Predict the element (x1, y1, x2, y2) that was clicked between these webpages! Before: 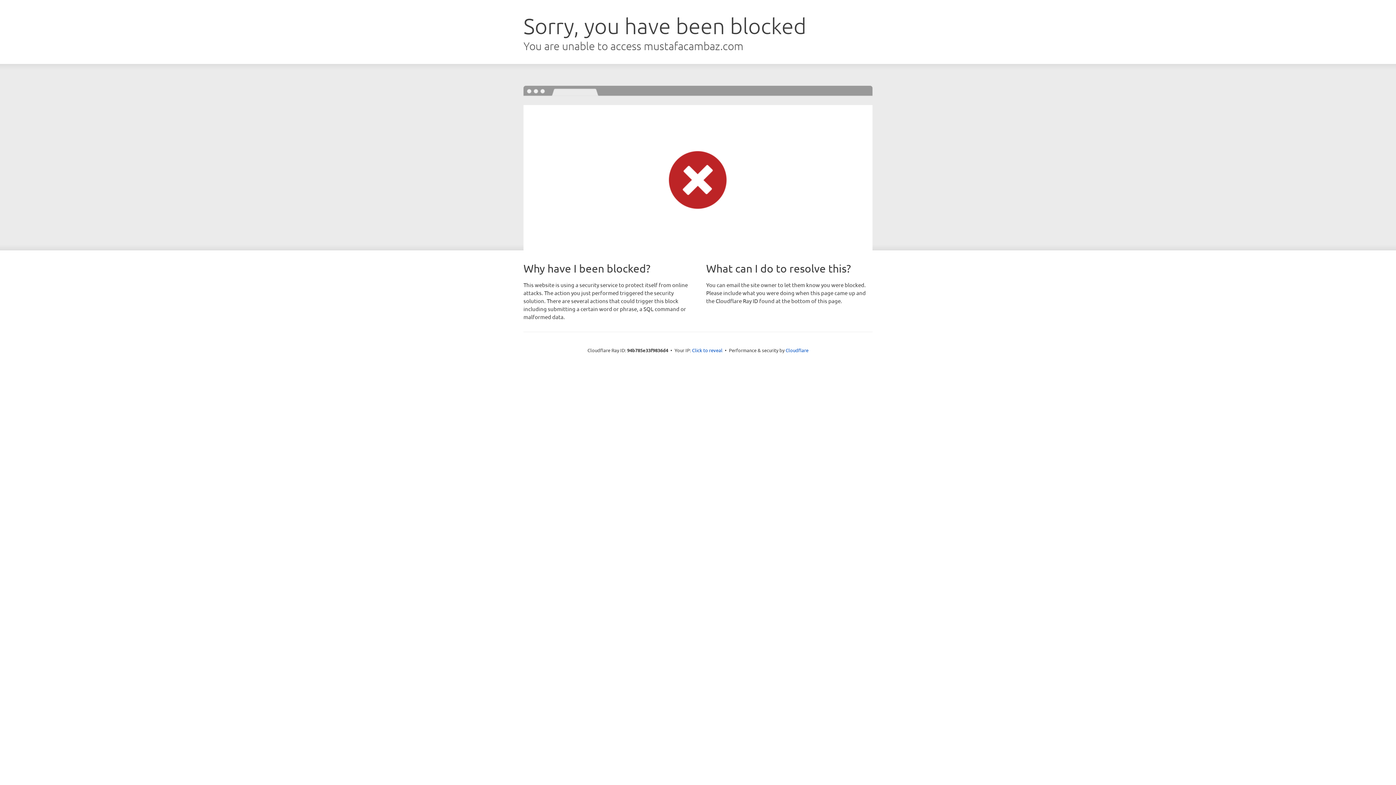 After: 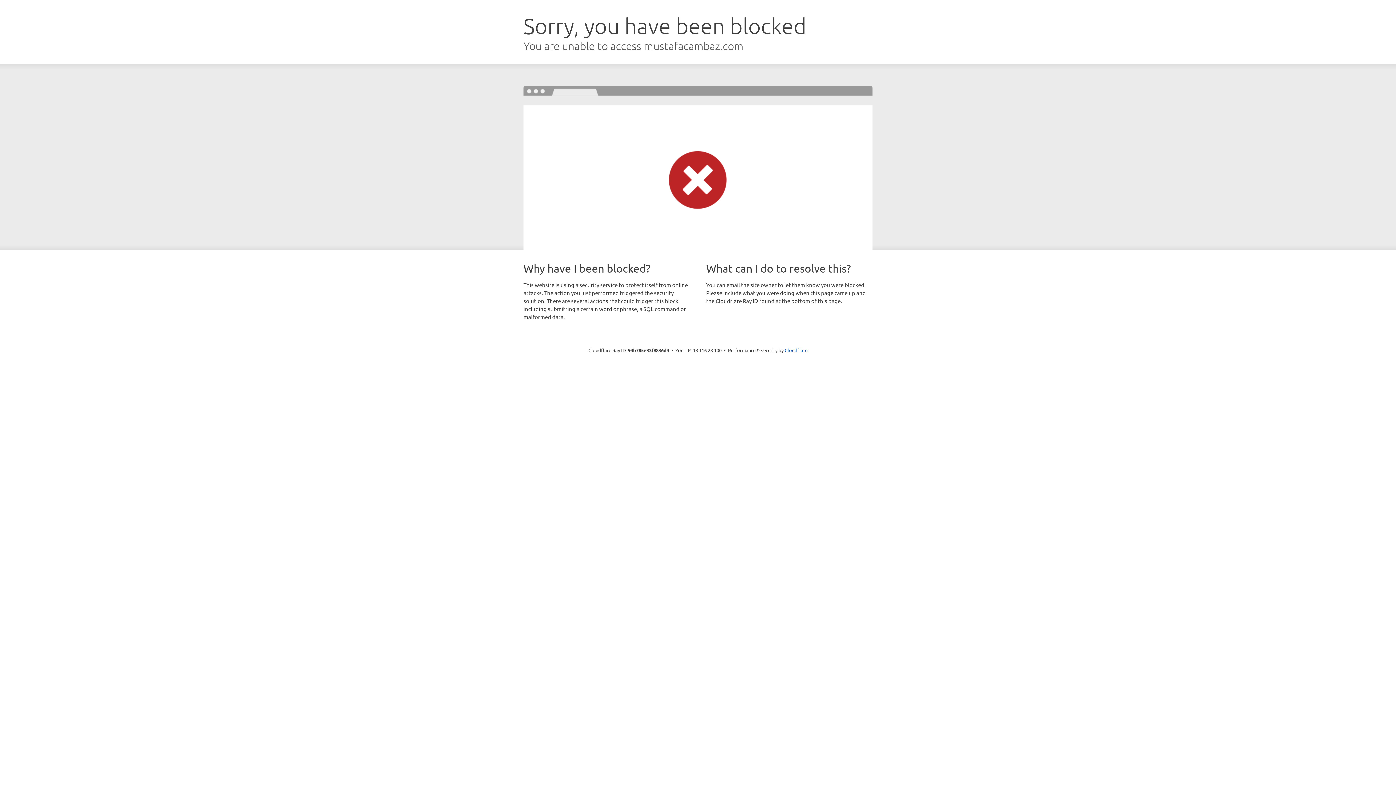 Action: label: Click to reveal bbox: (692, 346, 722, 353)